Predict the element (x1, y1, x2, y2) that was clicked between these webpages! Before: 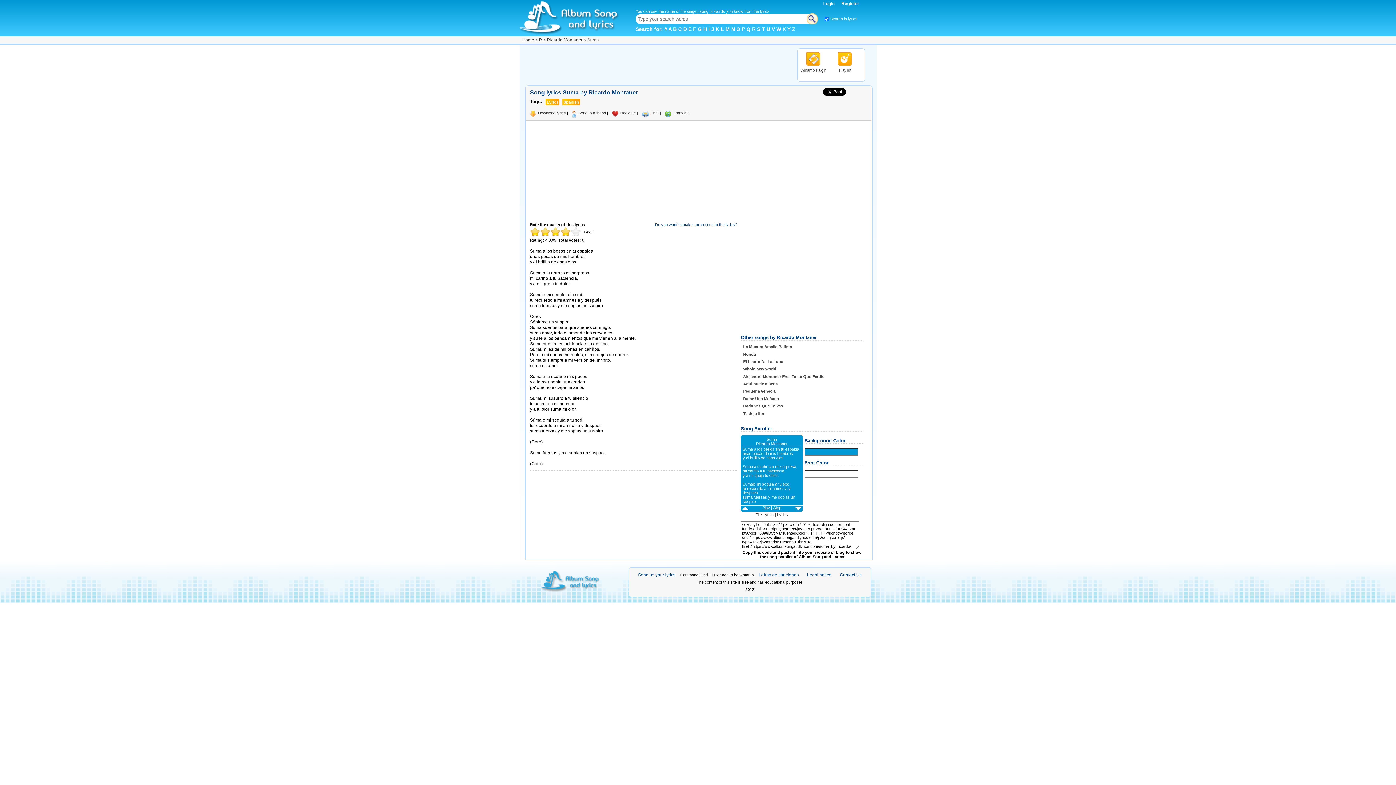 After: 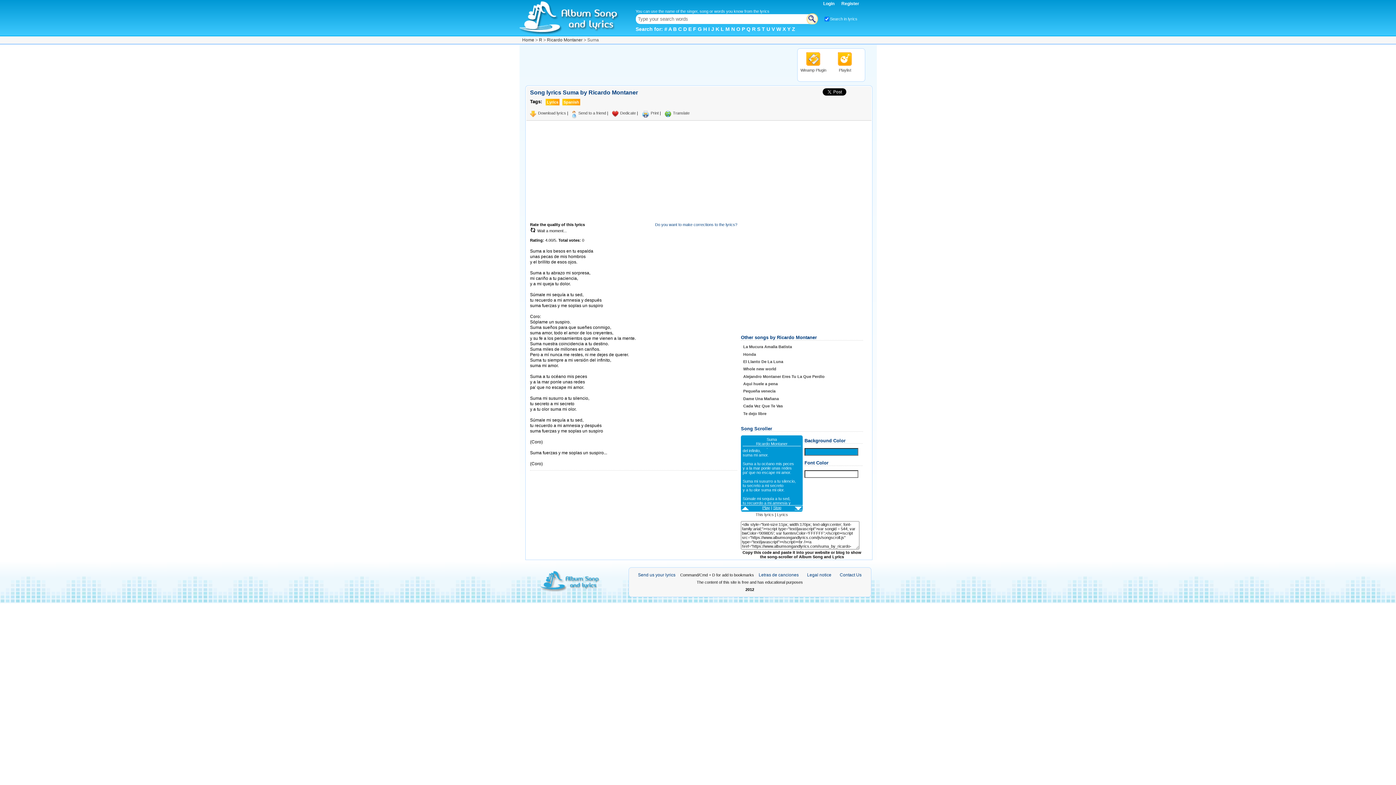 Action: bbox: (560, 226, 570, 236) label: 4